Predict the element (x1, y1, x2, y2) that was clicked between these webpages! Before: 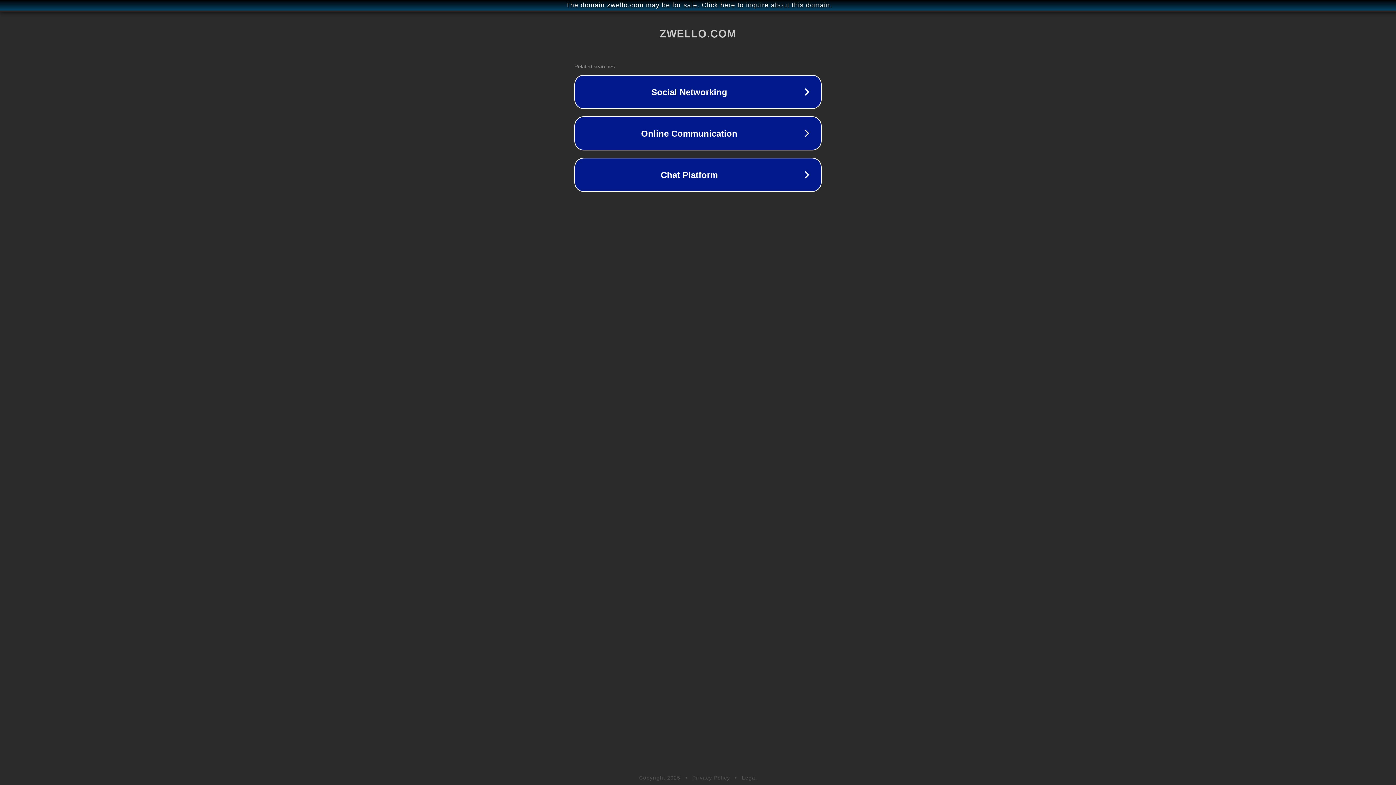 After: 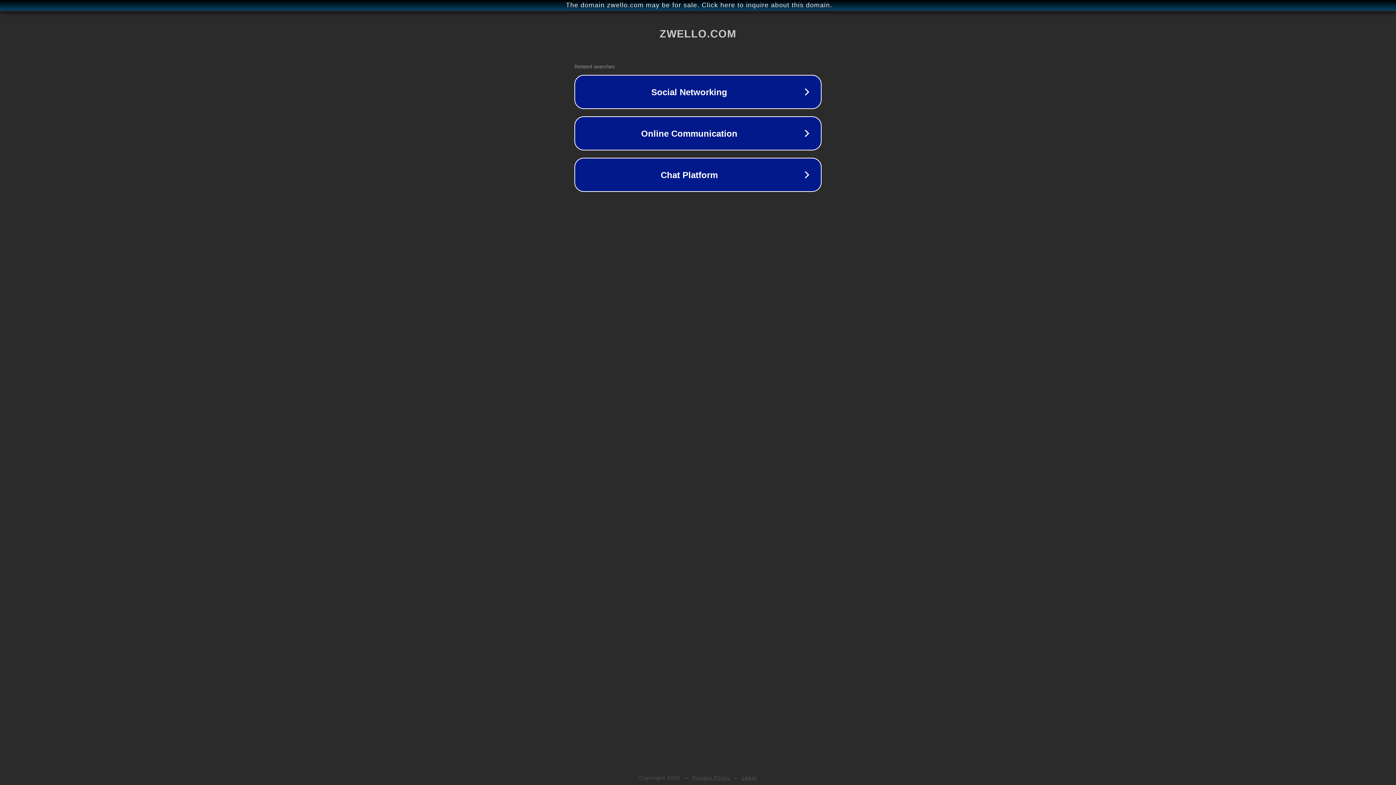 Action: label: Privacy Policy bbox: (692, 775, 730, 781)